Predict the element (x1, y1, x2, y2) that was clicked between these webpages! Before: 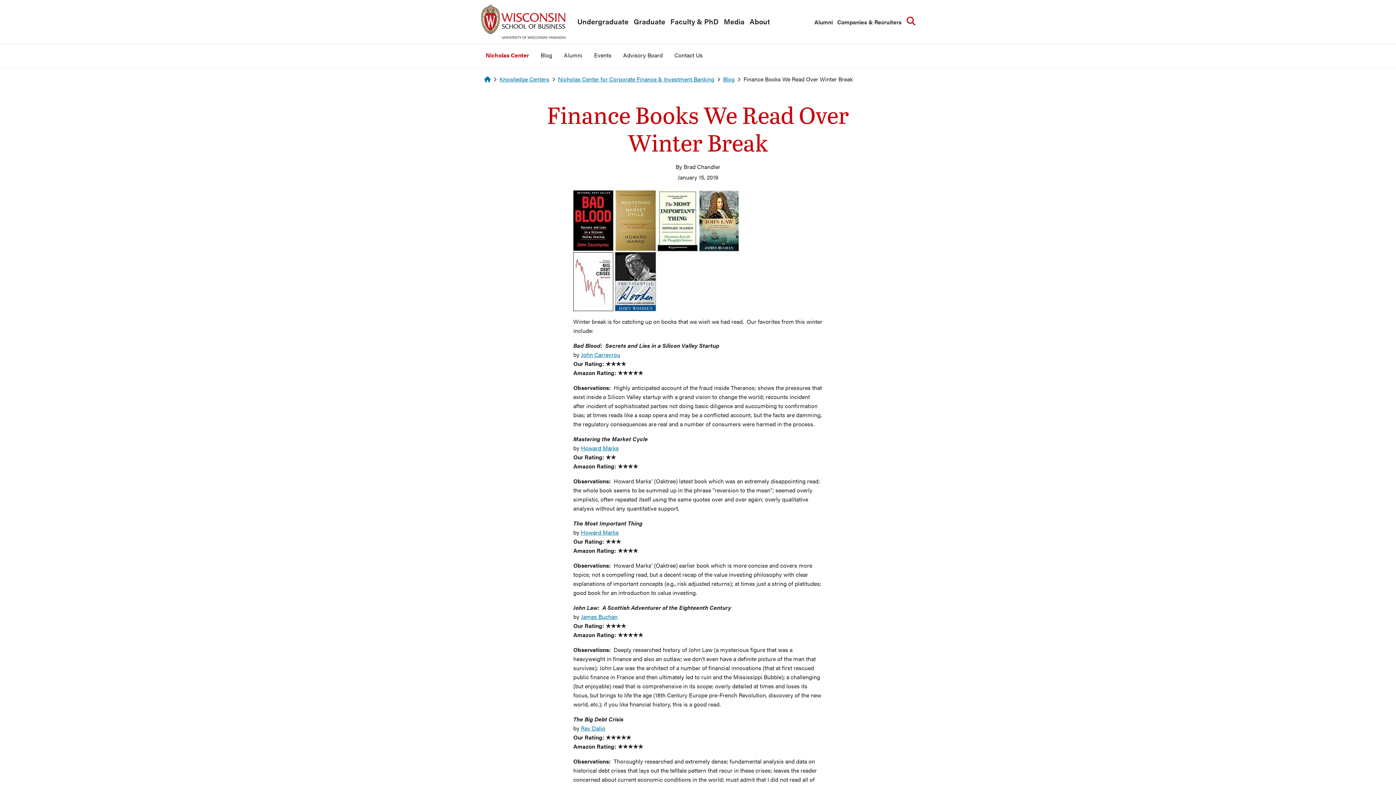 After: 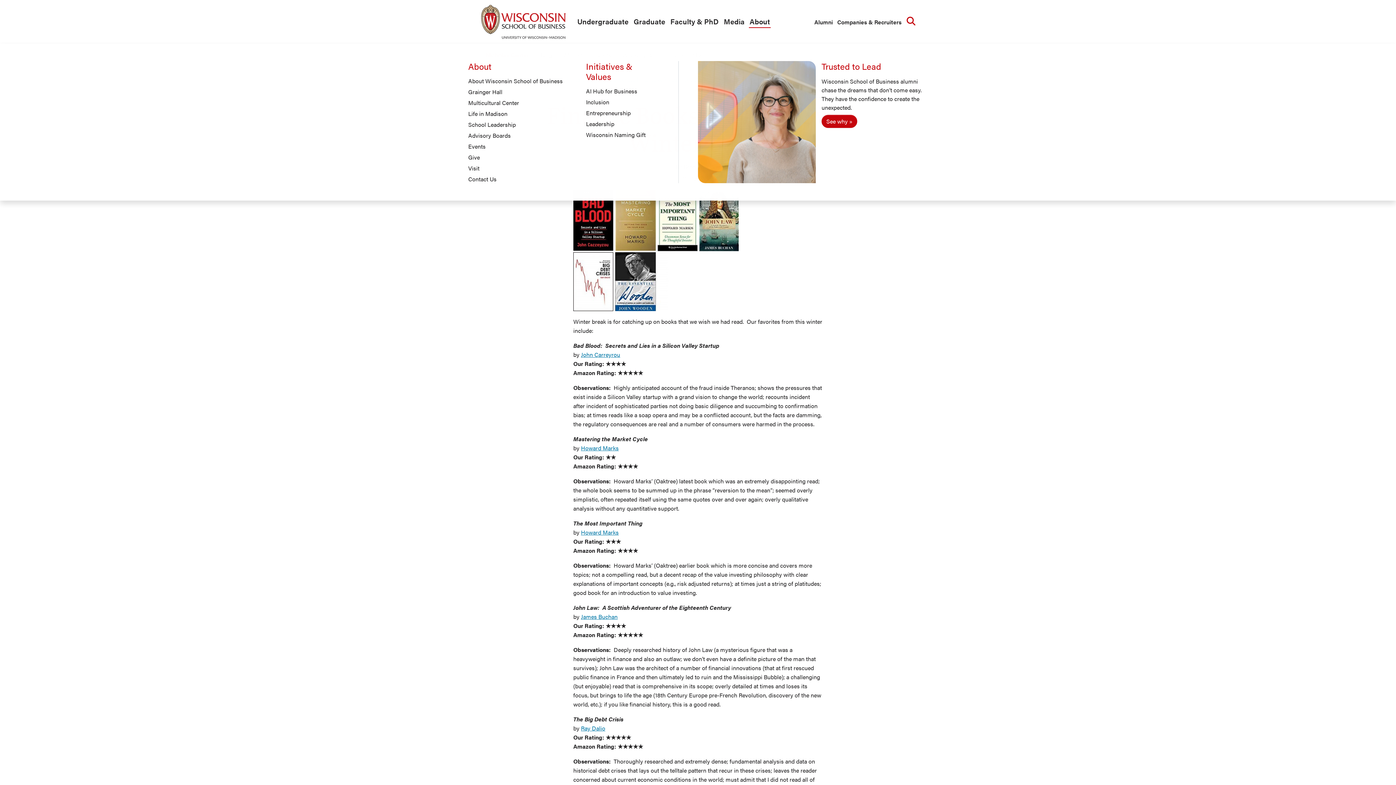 Action: bbox: (749, 15, 770, 28) label: About